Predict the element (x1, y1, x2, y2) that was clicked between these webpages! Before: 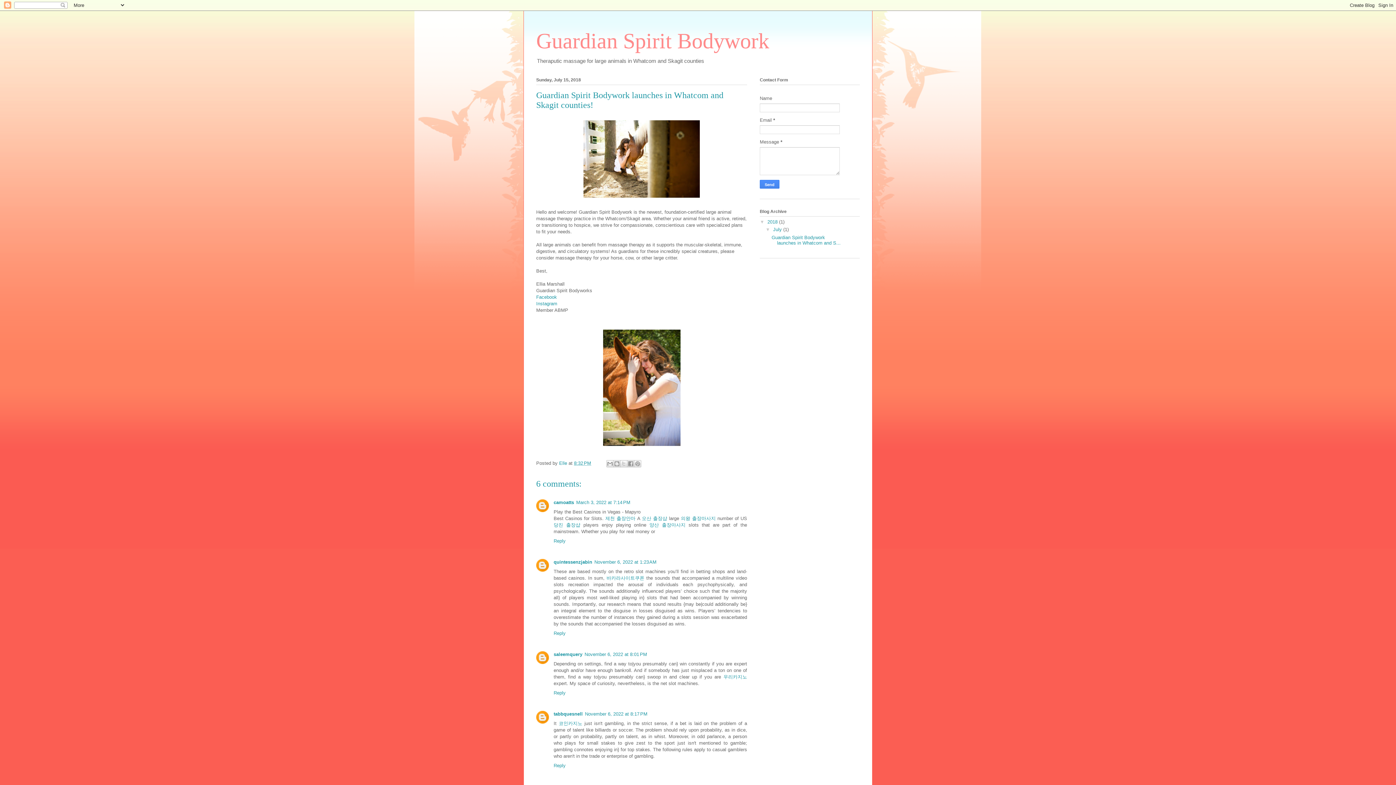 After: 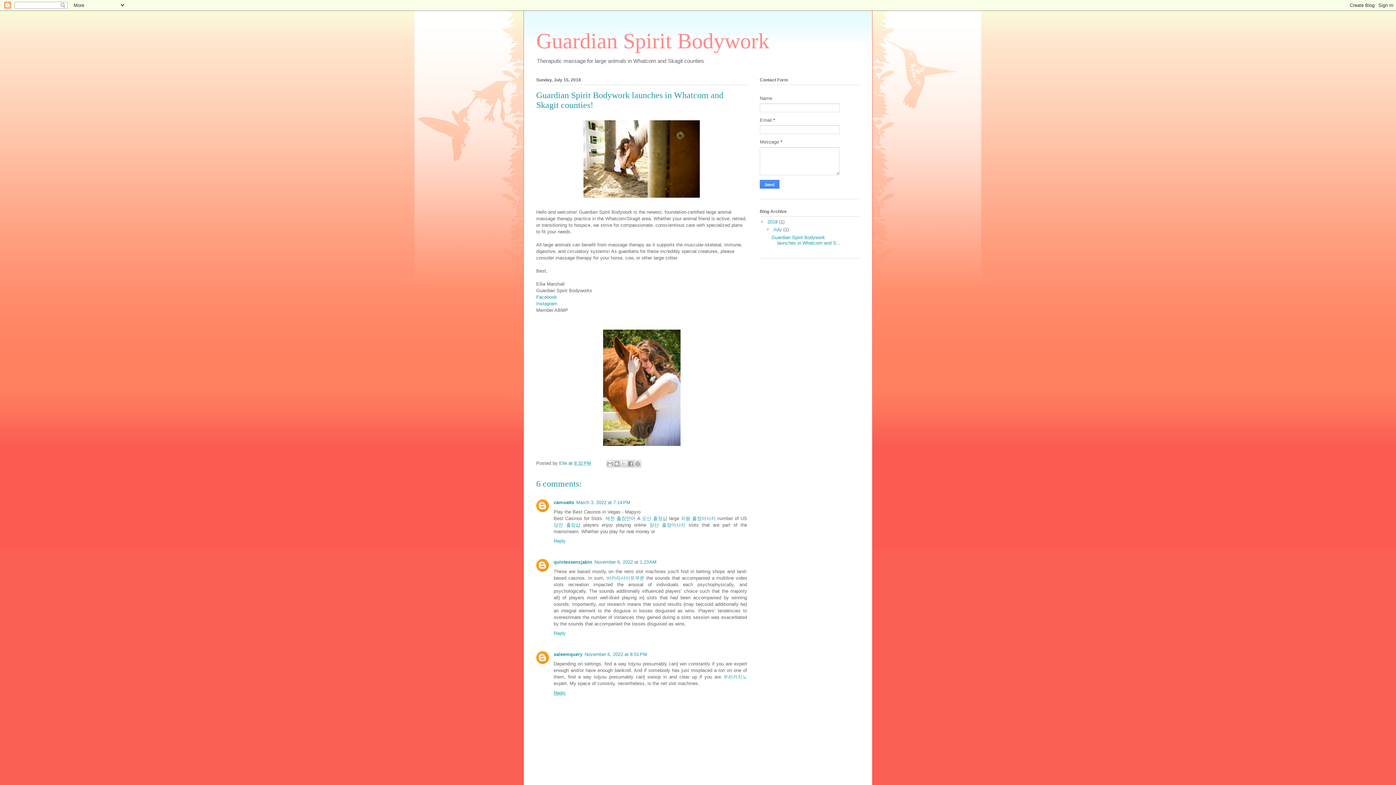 Action: bbox: (553, 688, 567, 696) label: Reply